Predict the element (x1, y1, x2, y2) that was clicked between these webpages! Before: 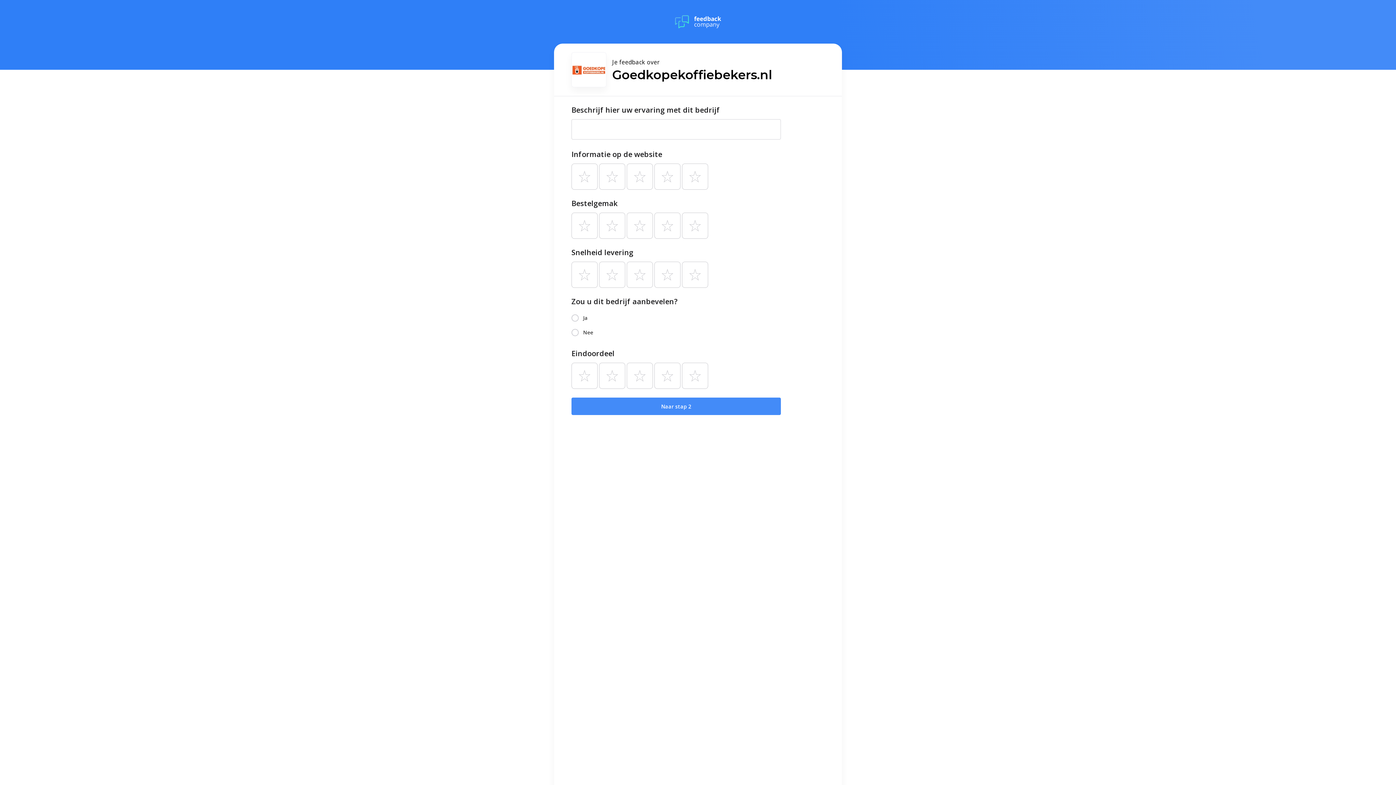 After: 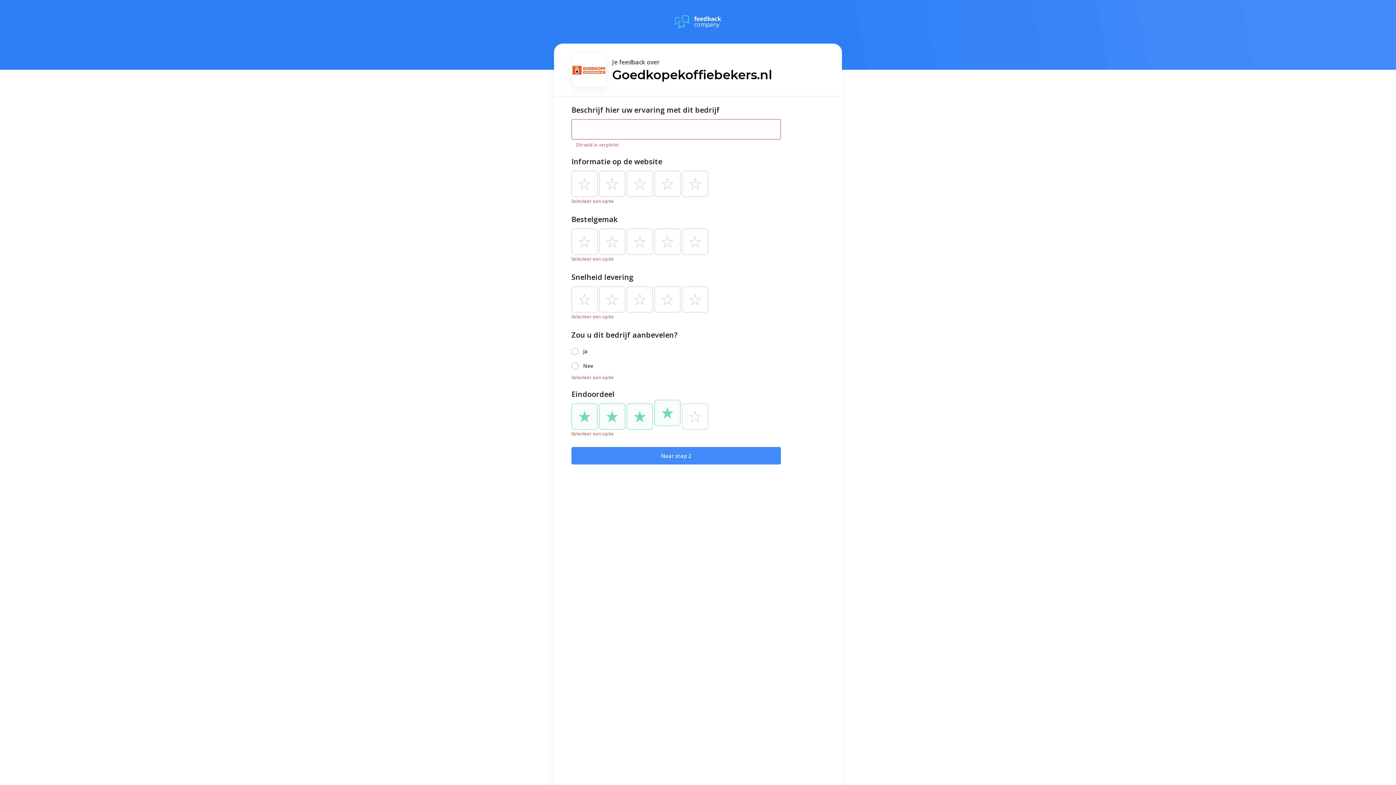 Action: label: Naar stap 2 bbox: (571, 397, 781, 415)